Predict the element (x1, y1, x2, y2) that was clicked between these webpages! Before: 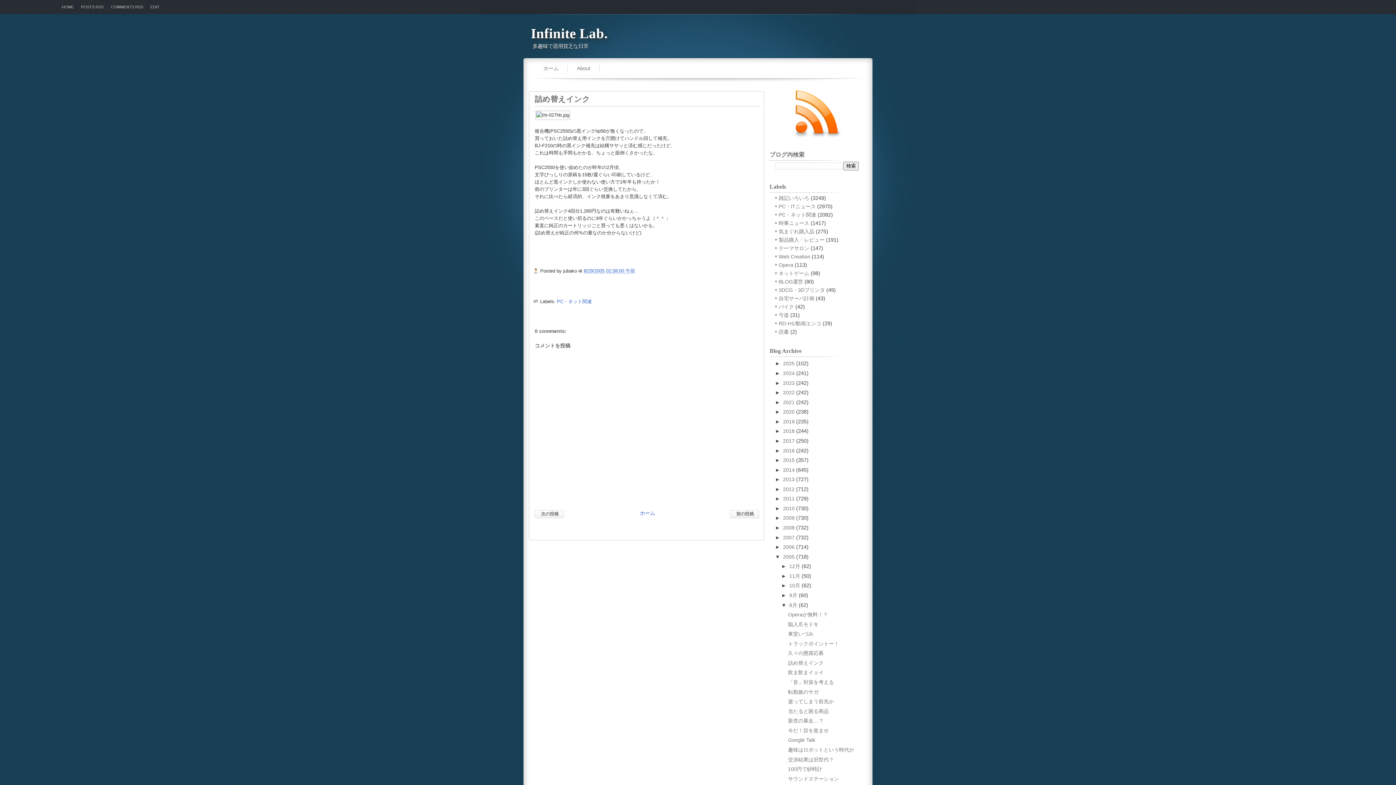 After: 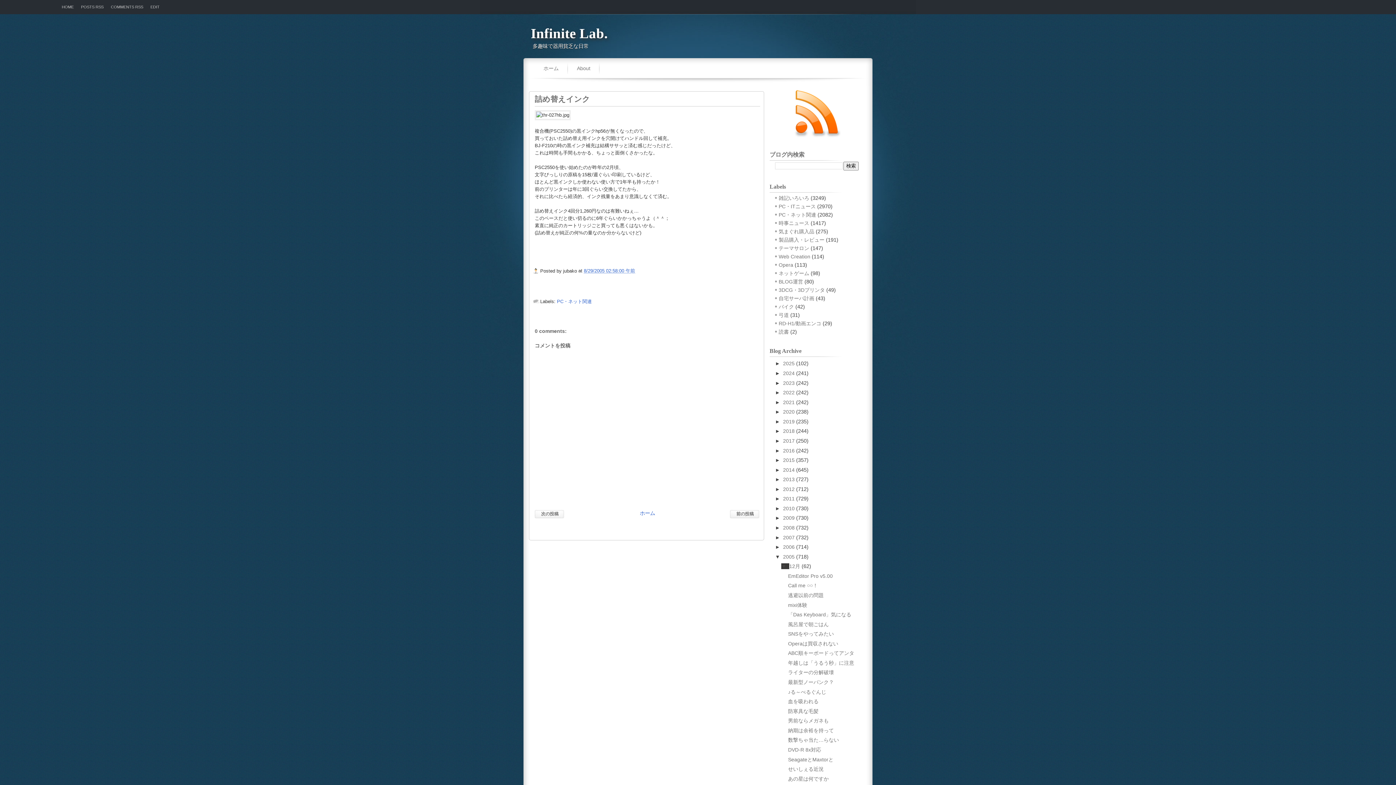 Action: bbox: (781, 563, 789, 569) label: ►  